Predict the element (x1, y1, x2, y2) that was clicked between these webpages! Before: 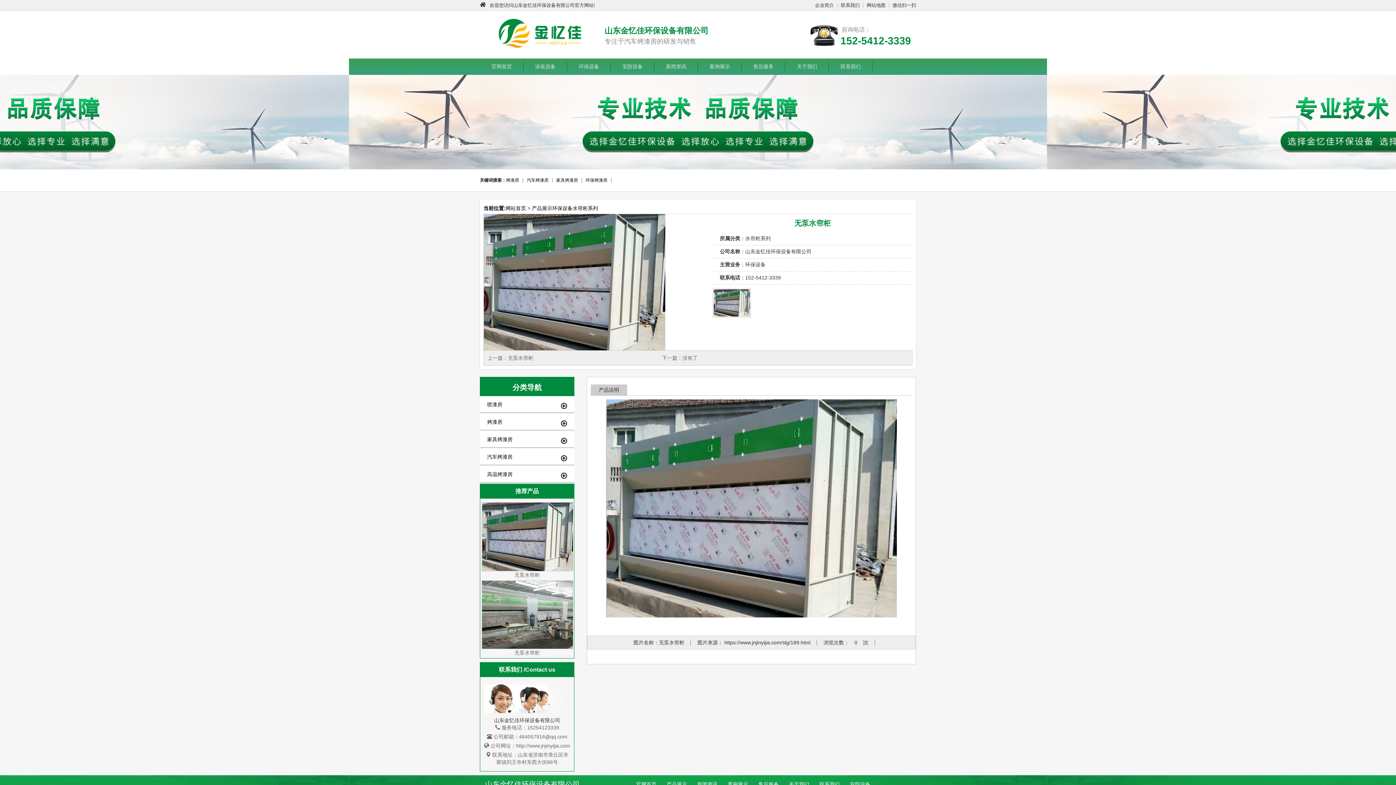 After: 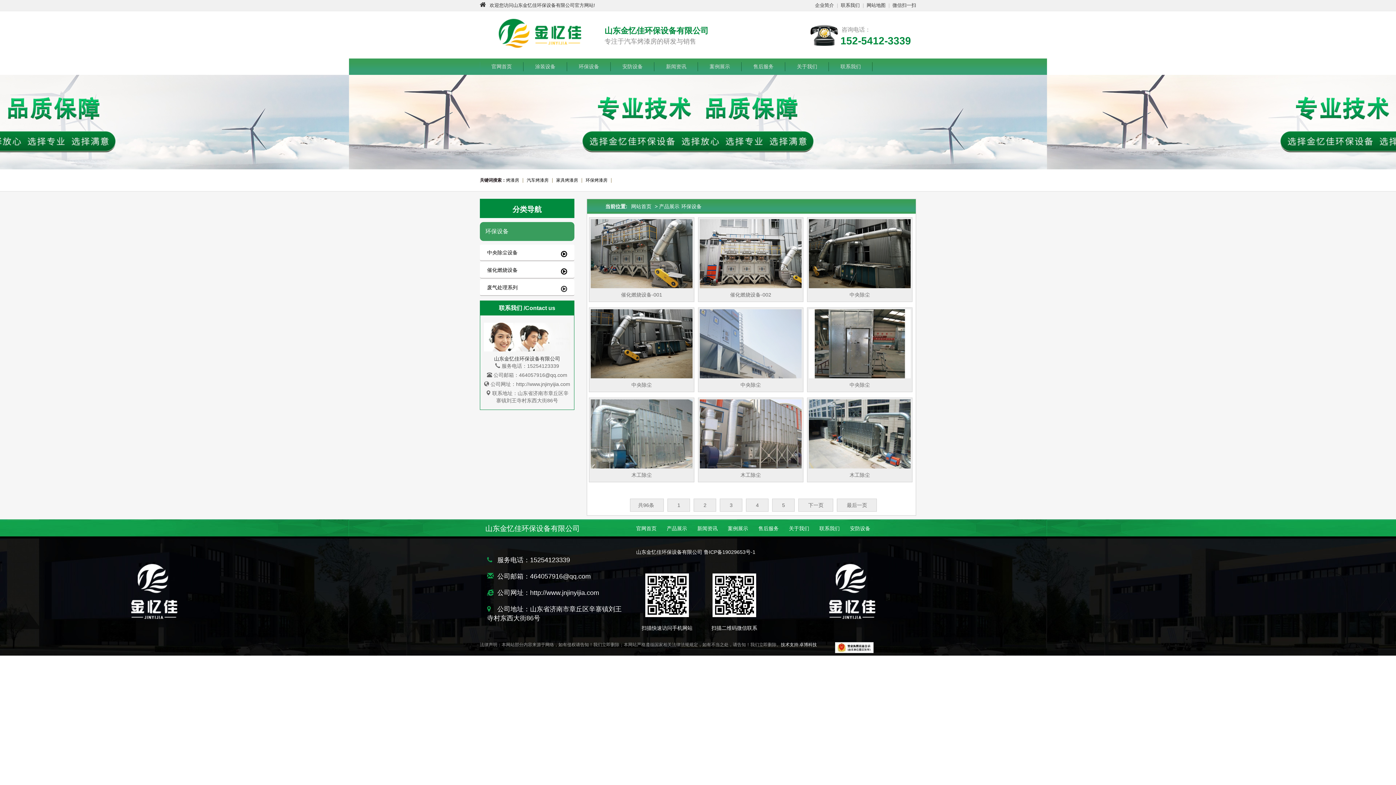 Action: bbox: (567, 62, 610, 71) label: 环保设备